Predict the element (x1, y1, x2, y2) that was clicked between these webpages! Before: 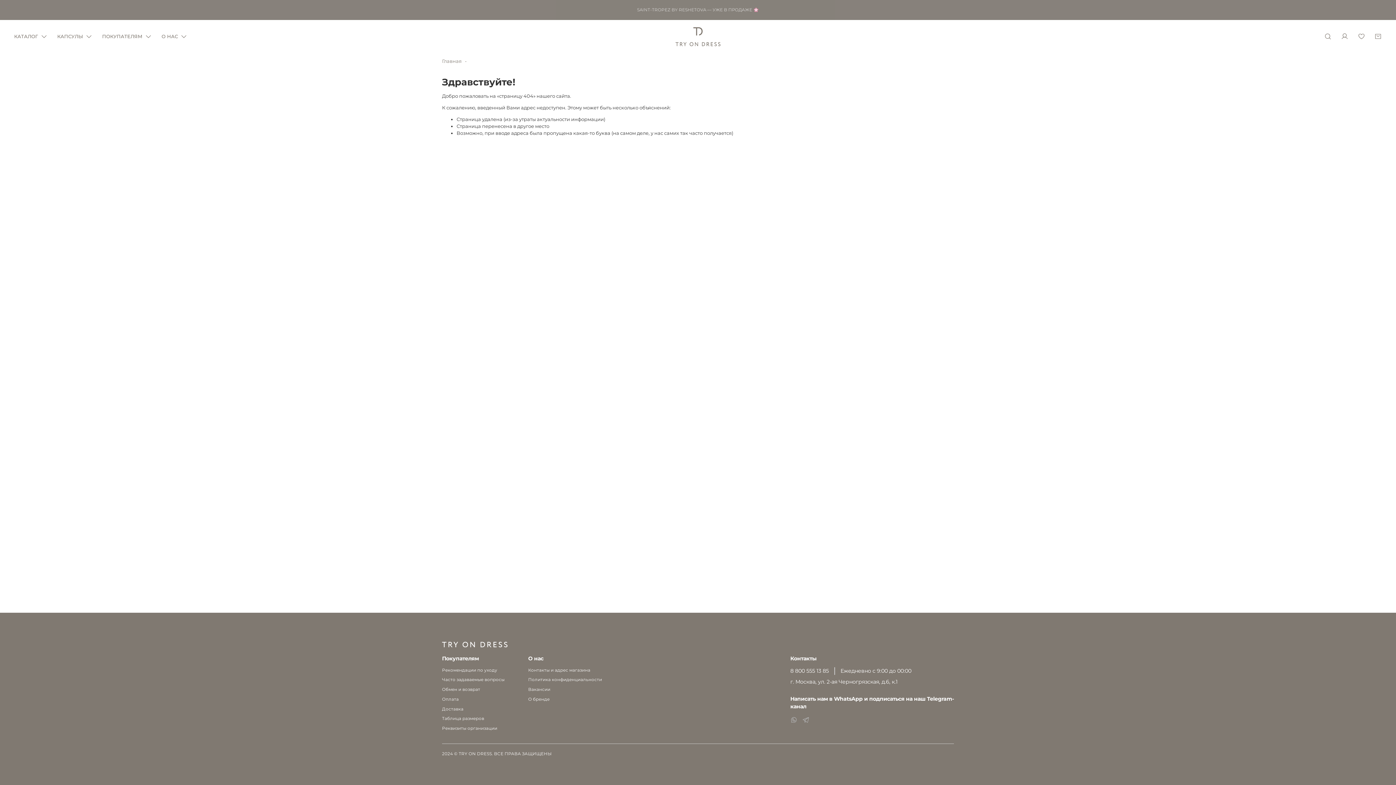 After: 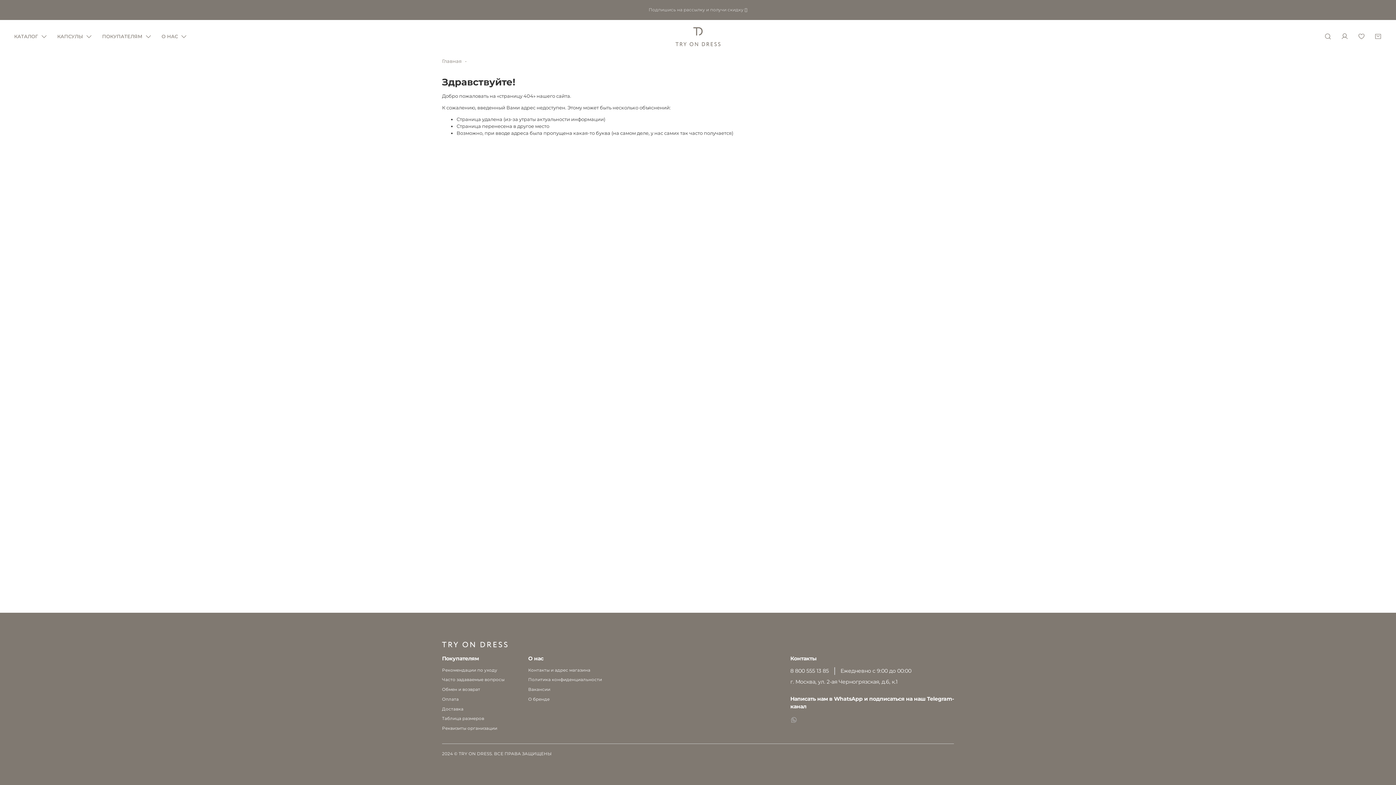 Action: bbox: (802, 716, 809, 724)